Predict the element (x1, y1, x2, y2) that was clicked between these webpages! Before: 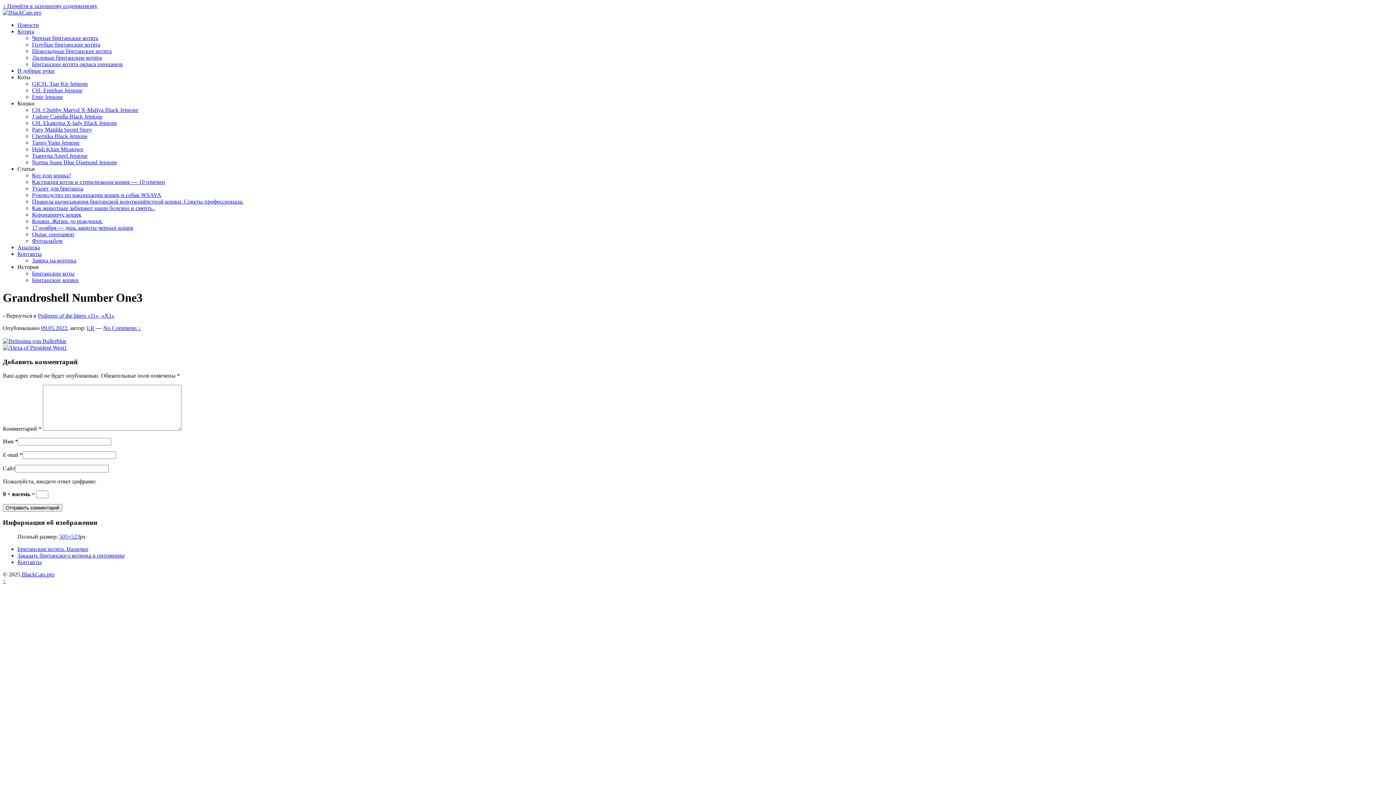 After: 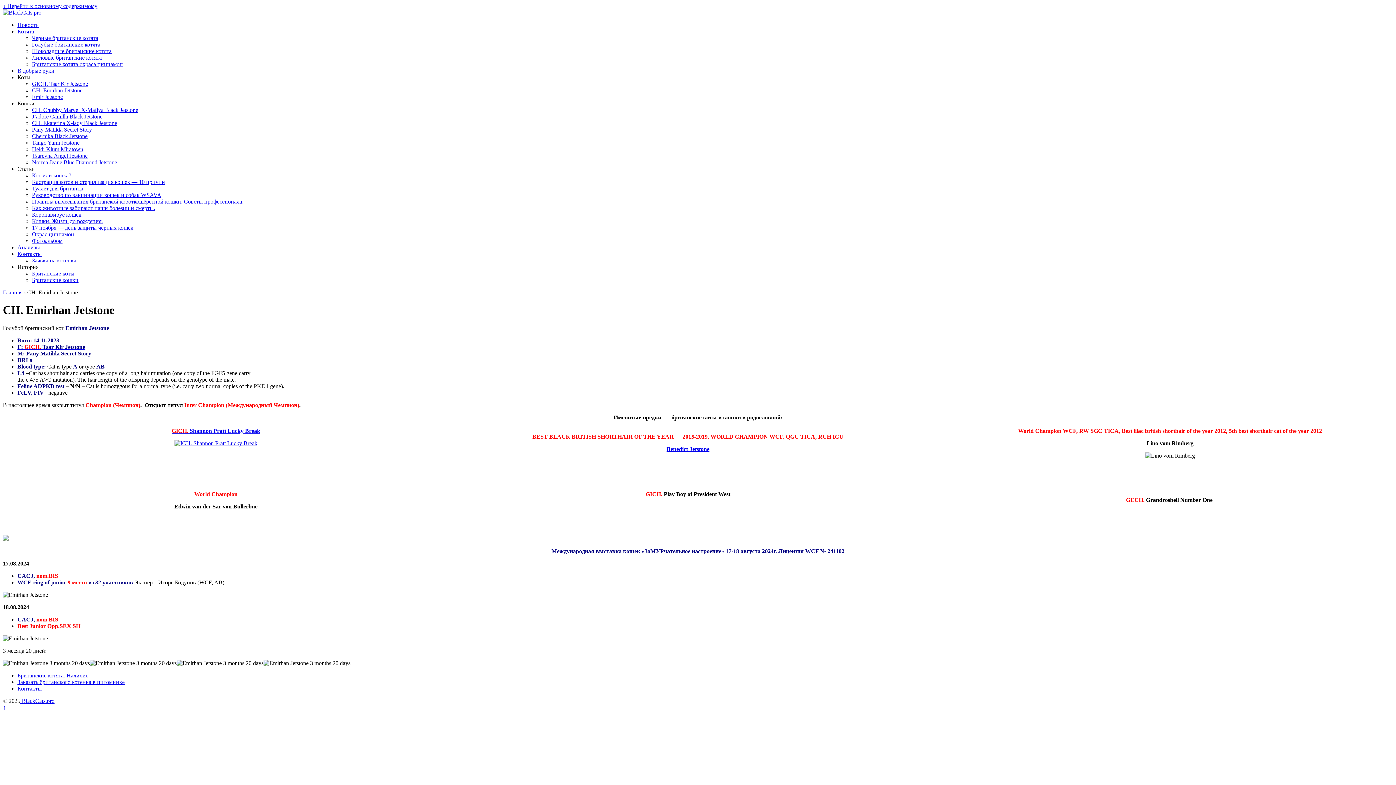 Action: bbox: (32, 87, 82, 93) label: CH. Emirhan Jetstone